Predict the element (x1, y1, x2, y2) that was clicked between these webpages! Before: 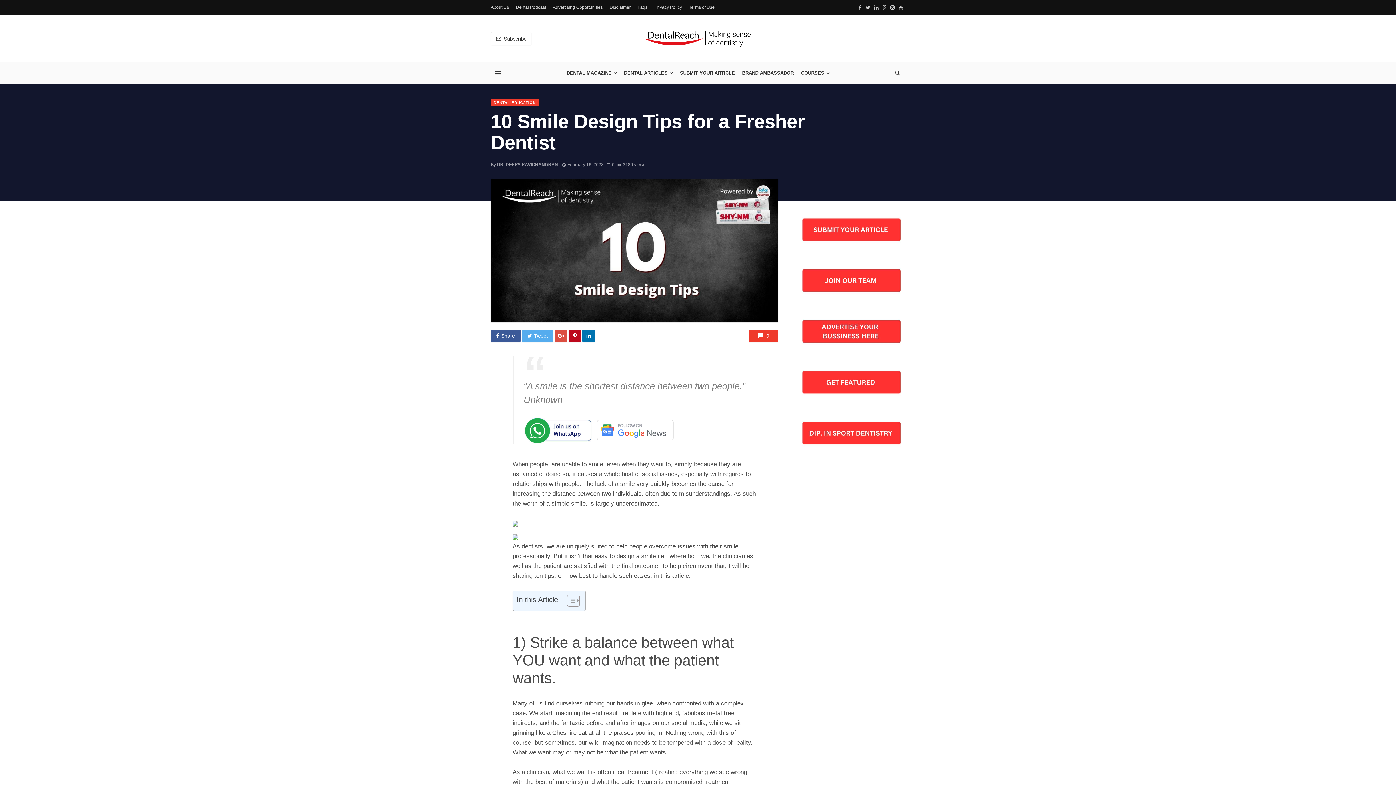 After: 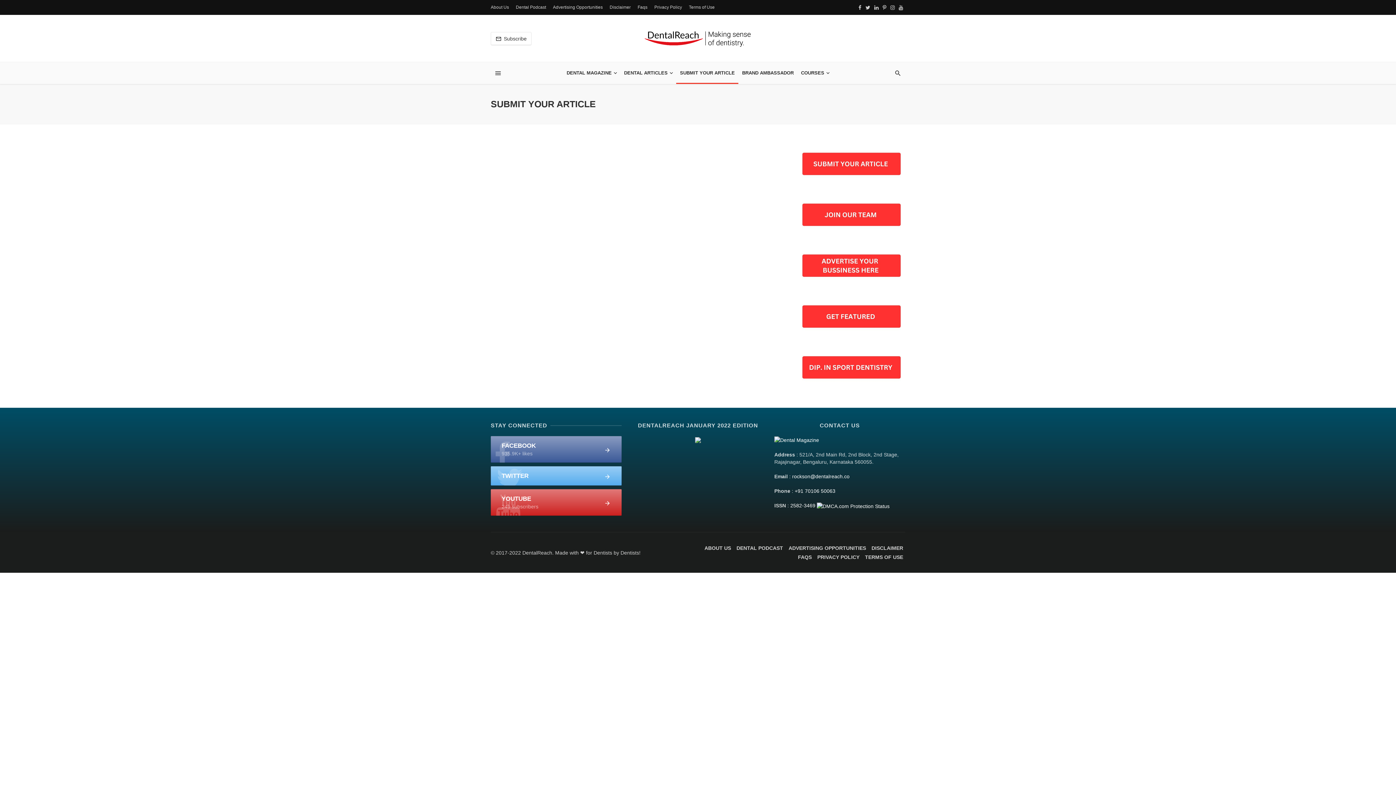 Action: bbox: (676, 62, 738, 84) label: SUBMIT YOUR ARTICLE